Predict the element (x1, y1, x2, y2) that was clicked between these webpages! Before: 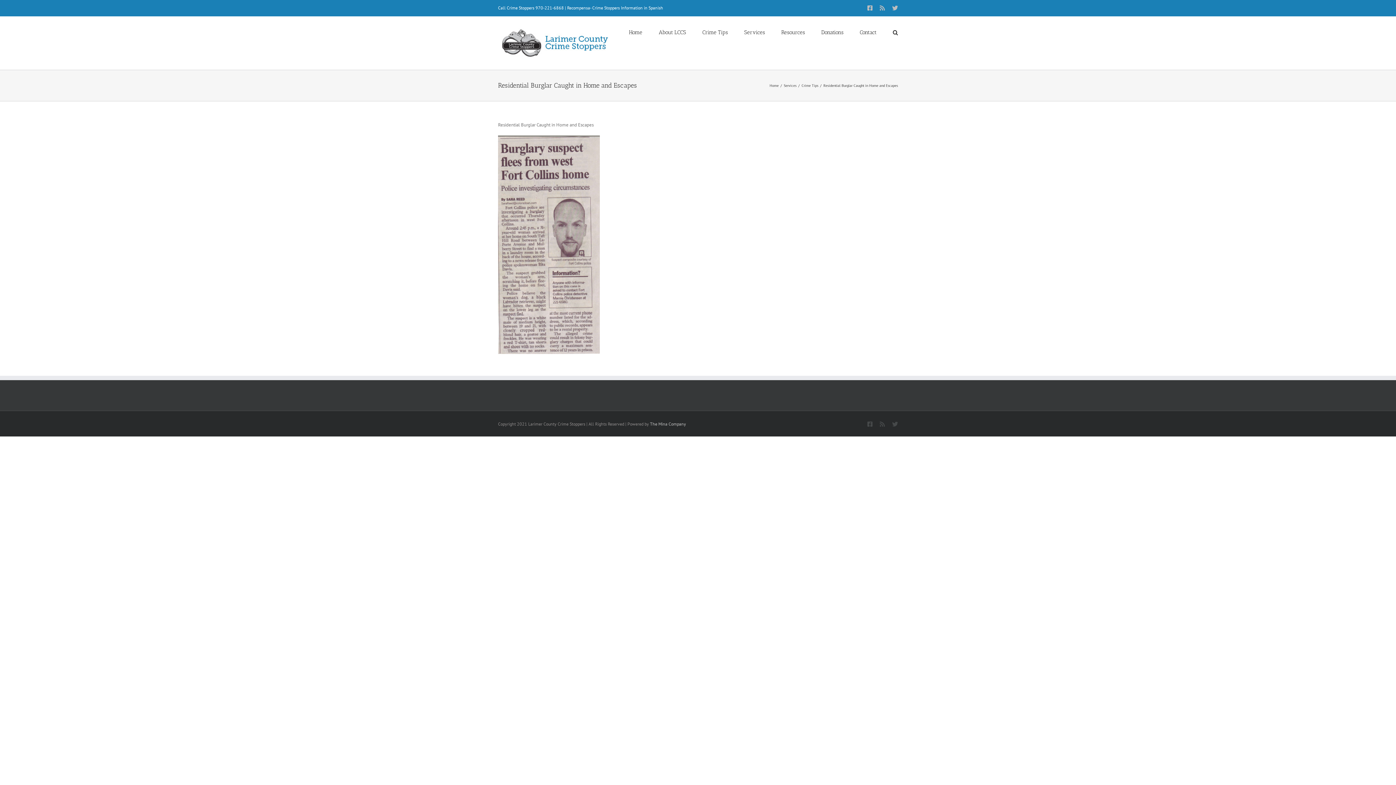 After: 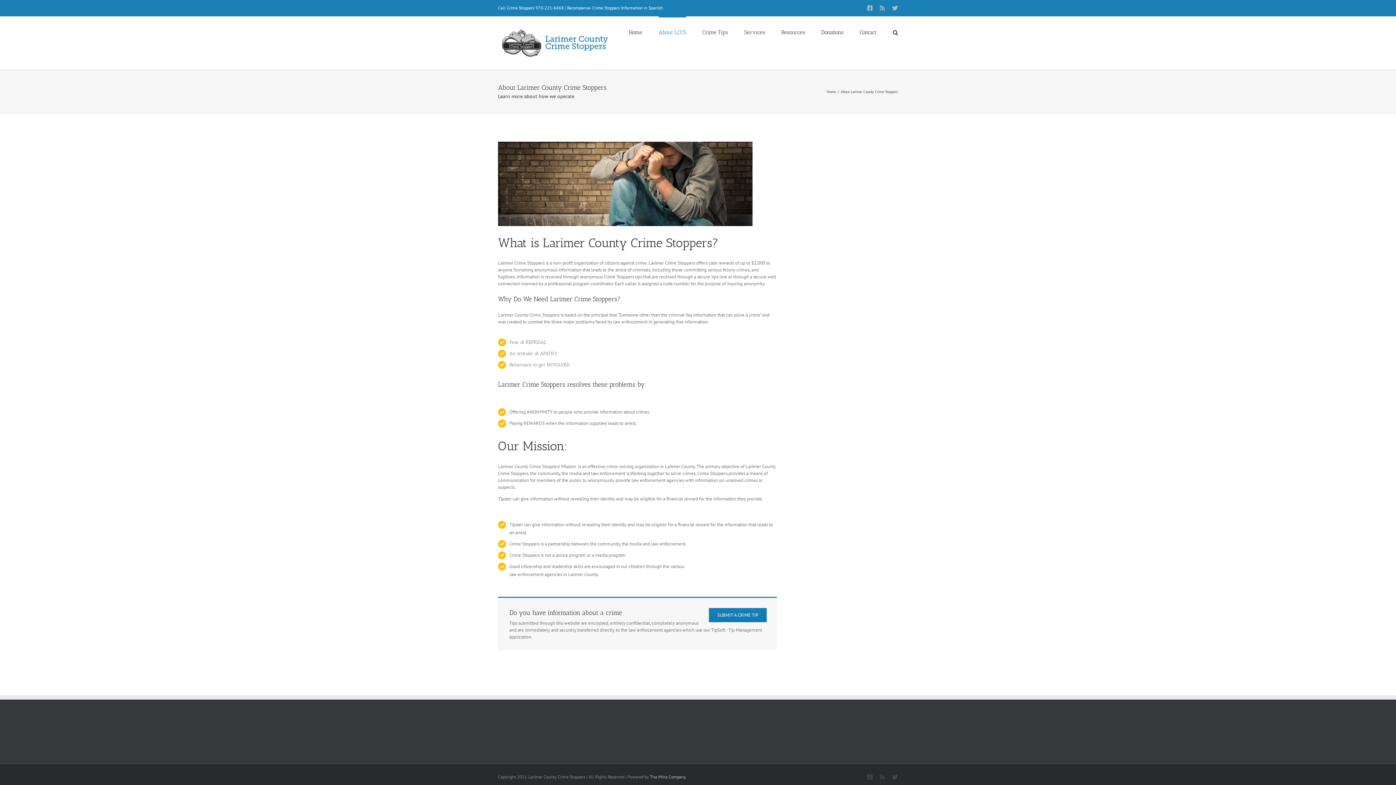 Action: bbox: (658, 16, 686, 47) label: About LCCS